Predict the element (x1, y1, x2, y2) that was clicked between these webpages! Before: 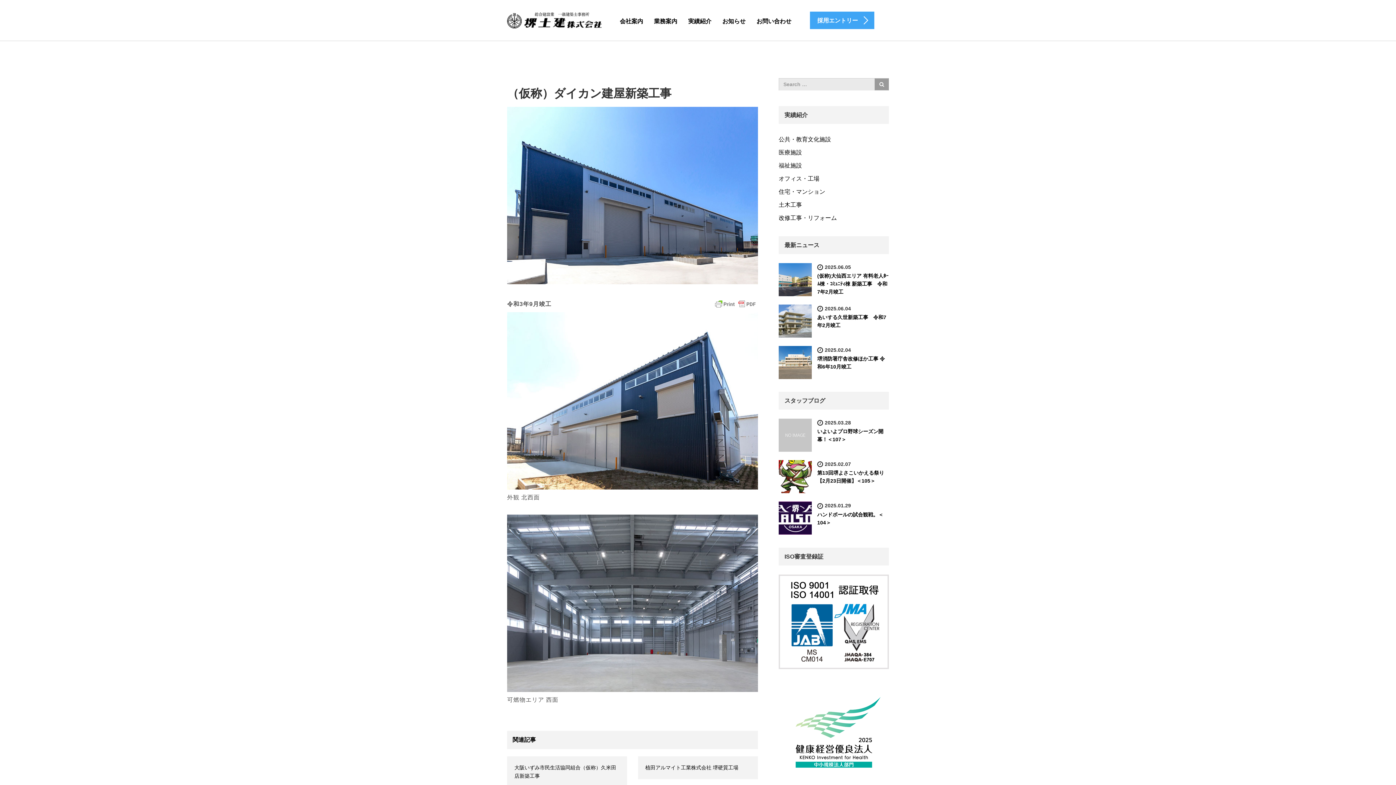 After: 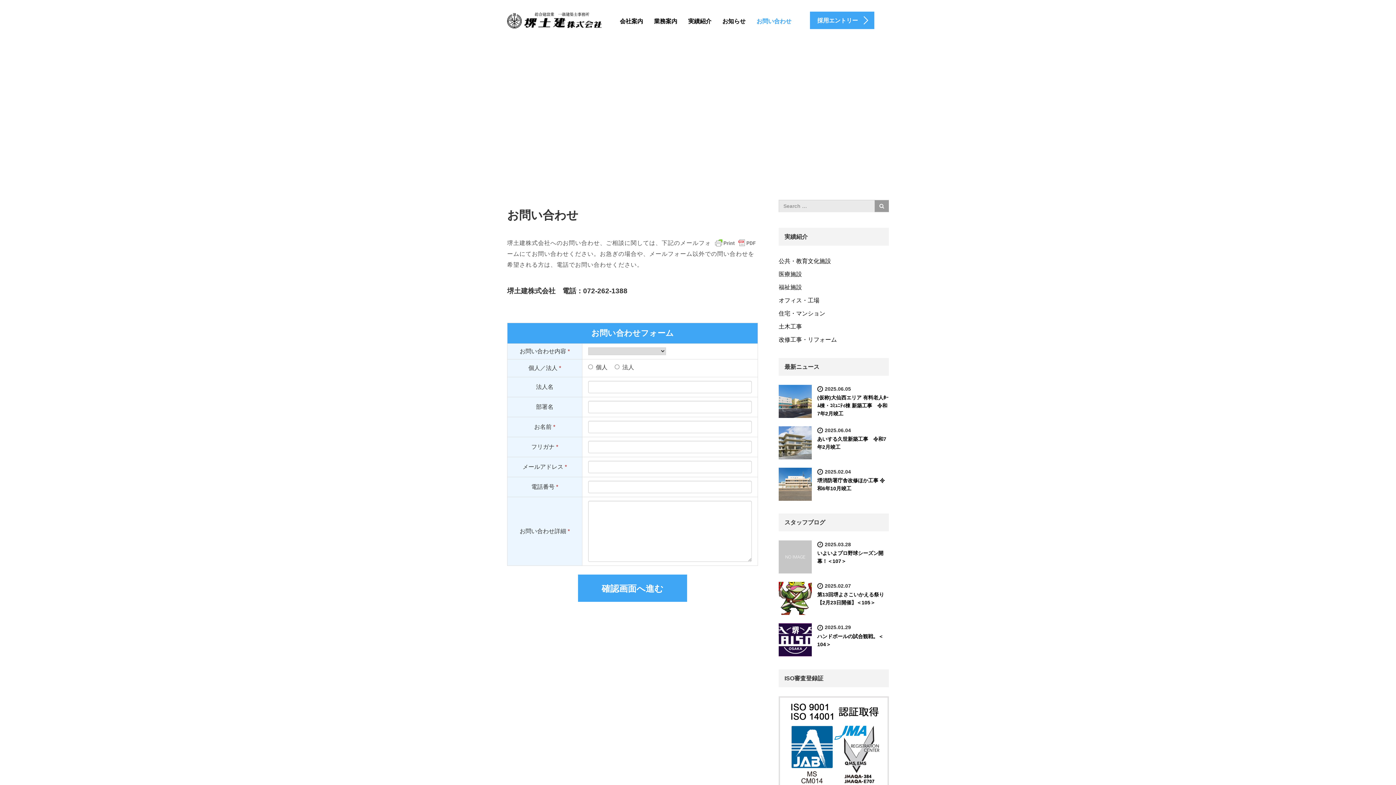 Action: bbox: (751, 12, 797, 30) label: お問い合わせ